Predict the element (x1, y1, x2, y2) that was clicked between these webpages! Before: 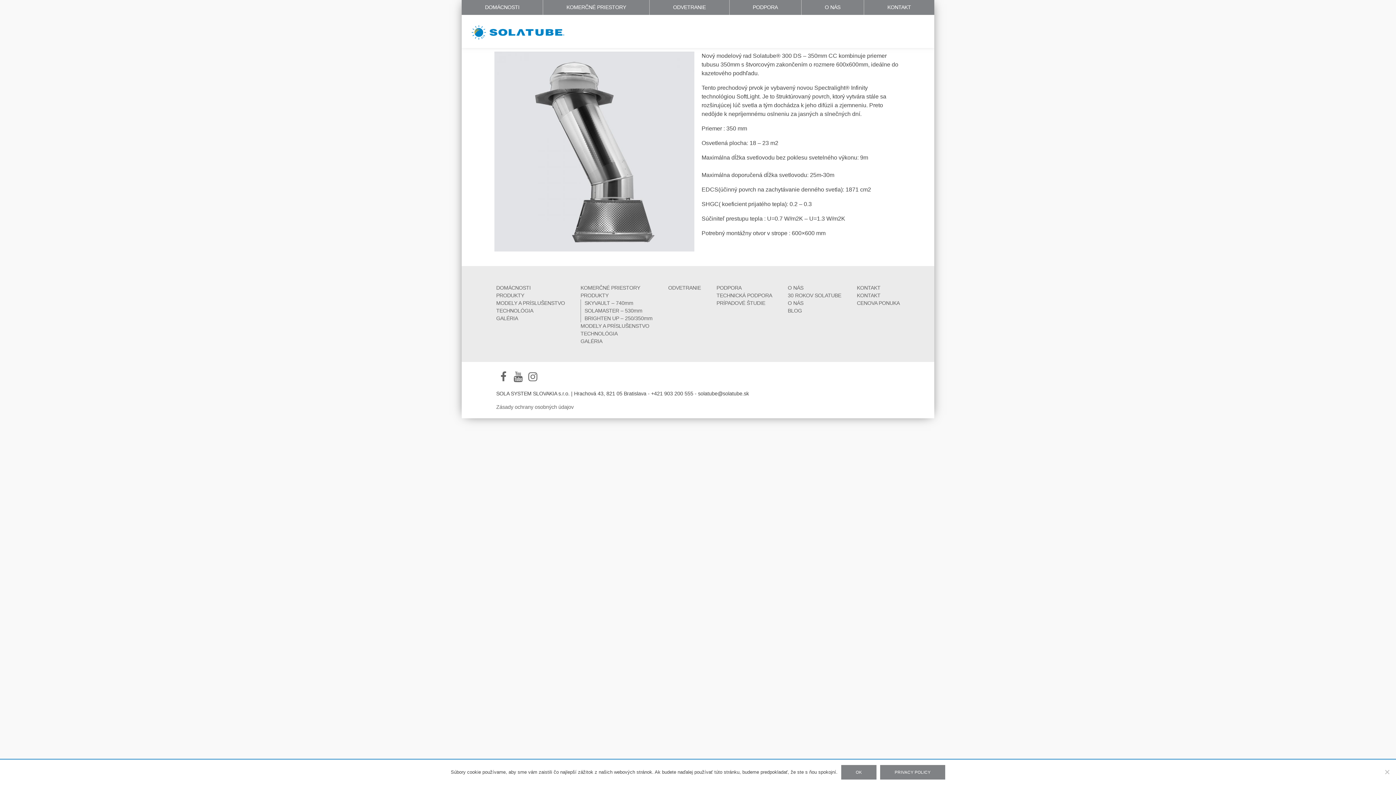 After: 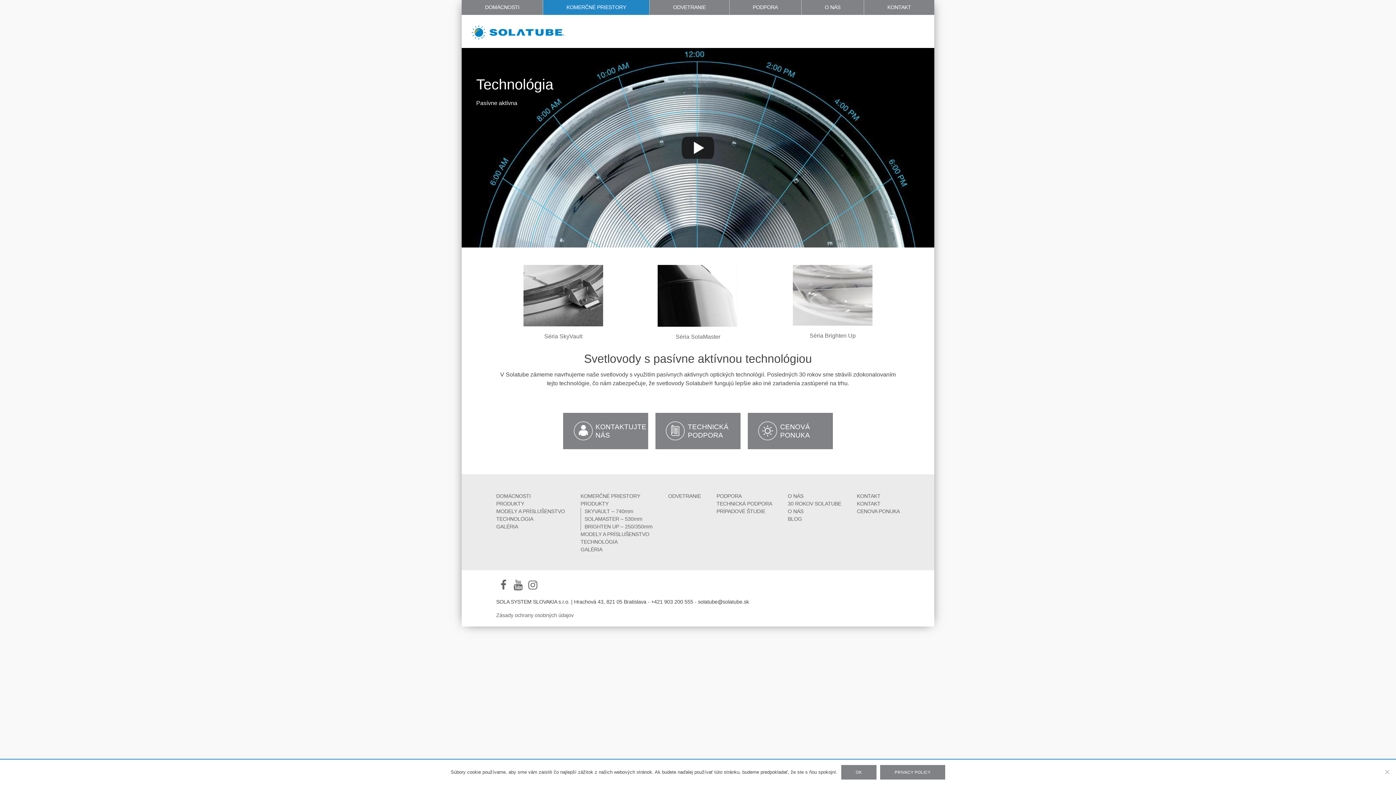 Action: label: TECHNOLÓGIA bbox: (580, 330, 617, 336)